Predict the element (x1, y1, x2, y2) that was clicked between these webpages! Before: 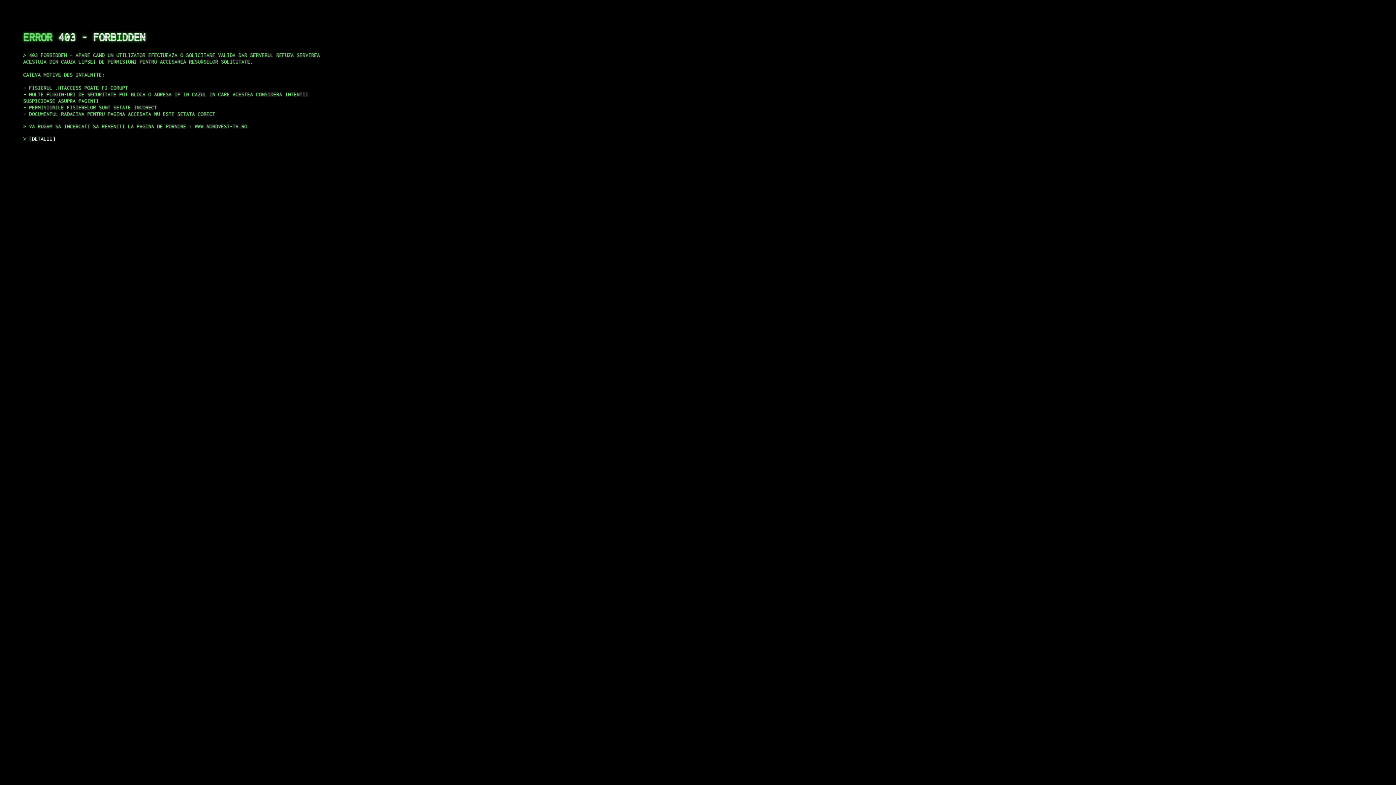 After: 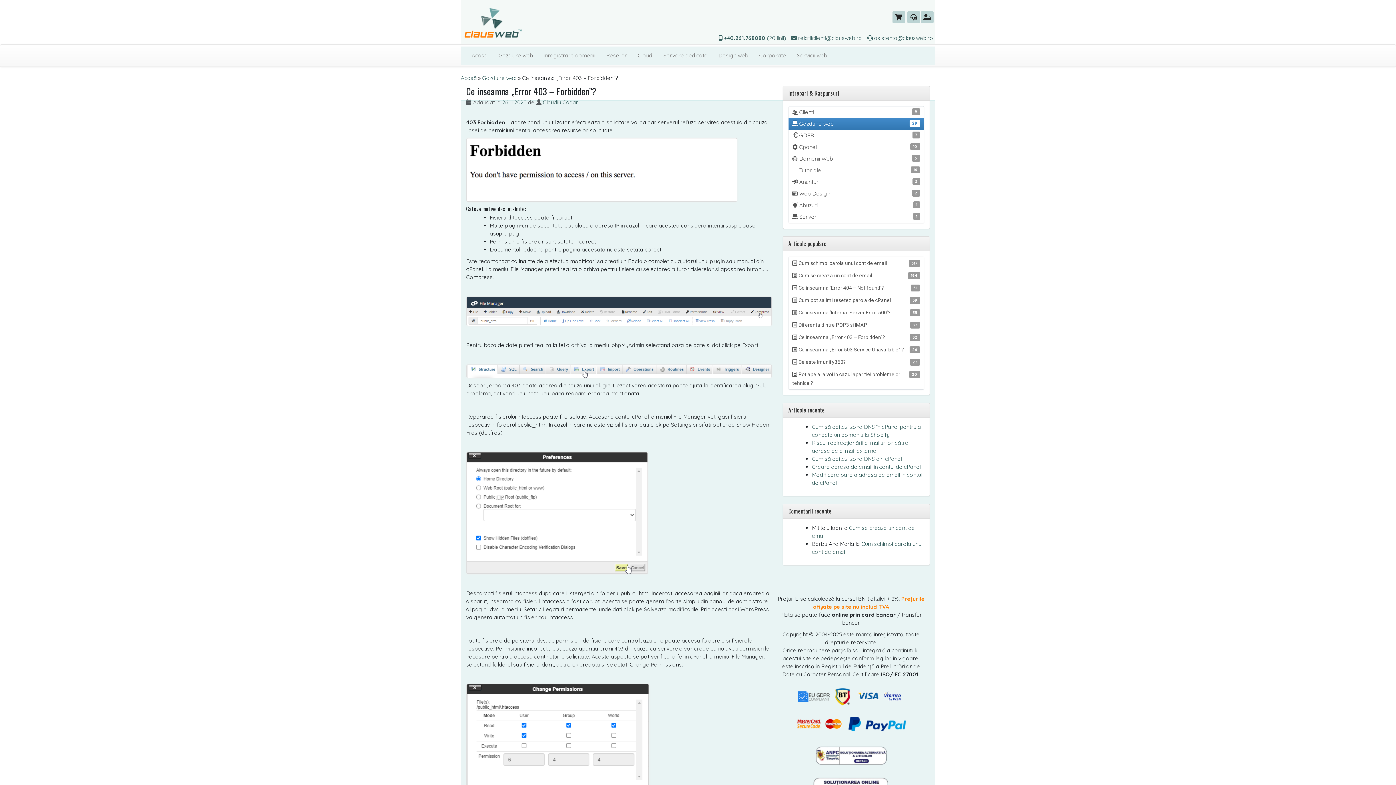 Action: bbox: (29, 135, 55, 141) label: DETALII